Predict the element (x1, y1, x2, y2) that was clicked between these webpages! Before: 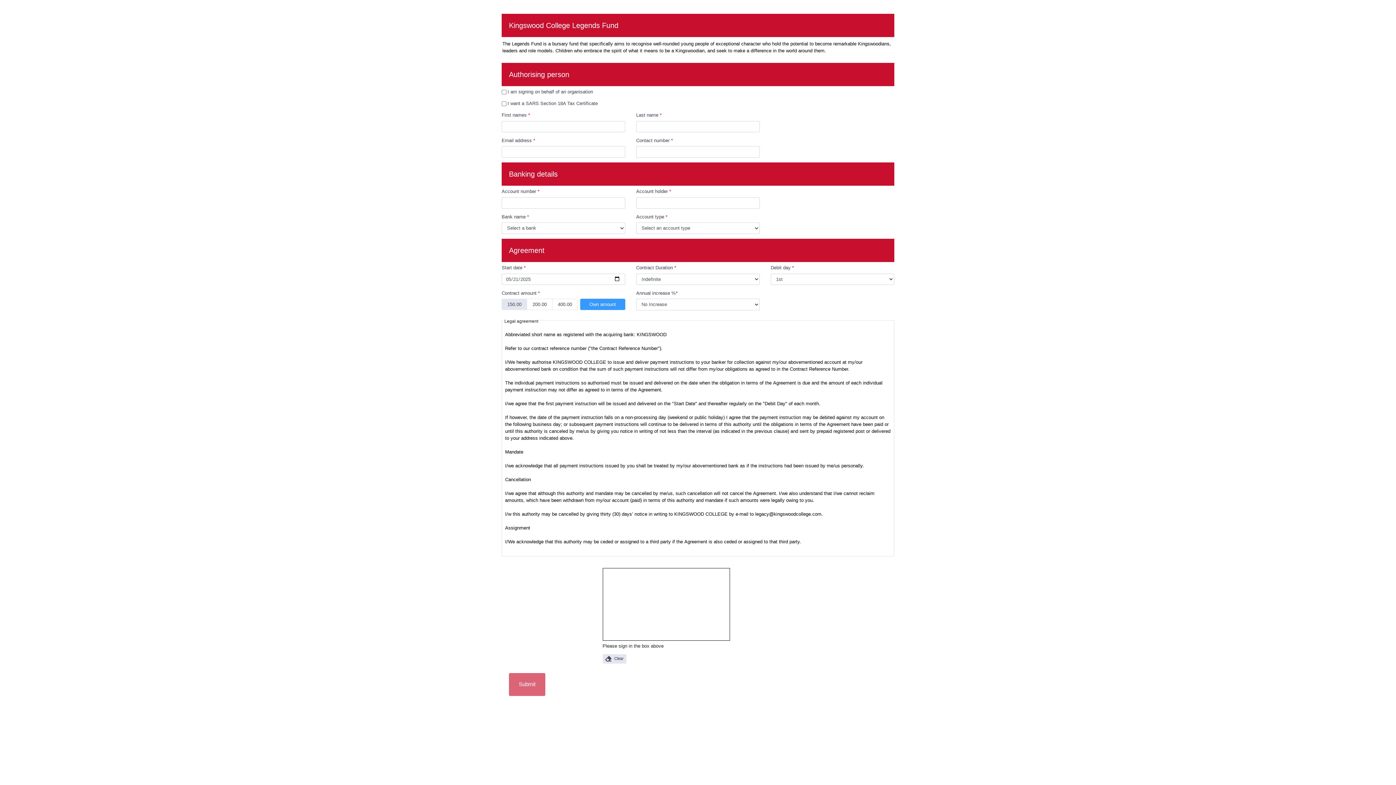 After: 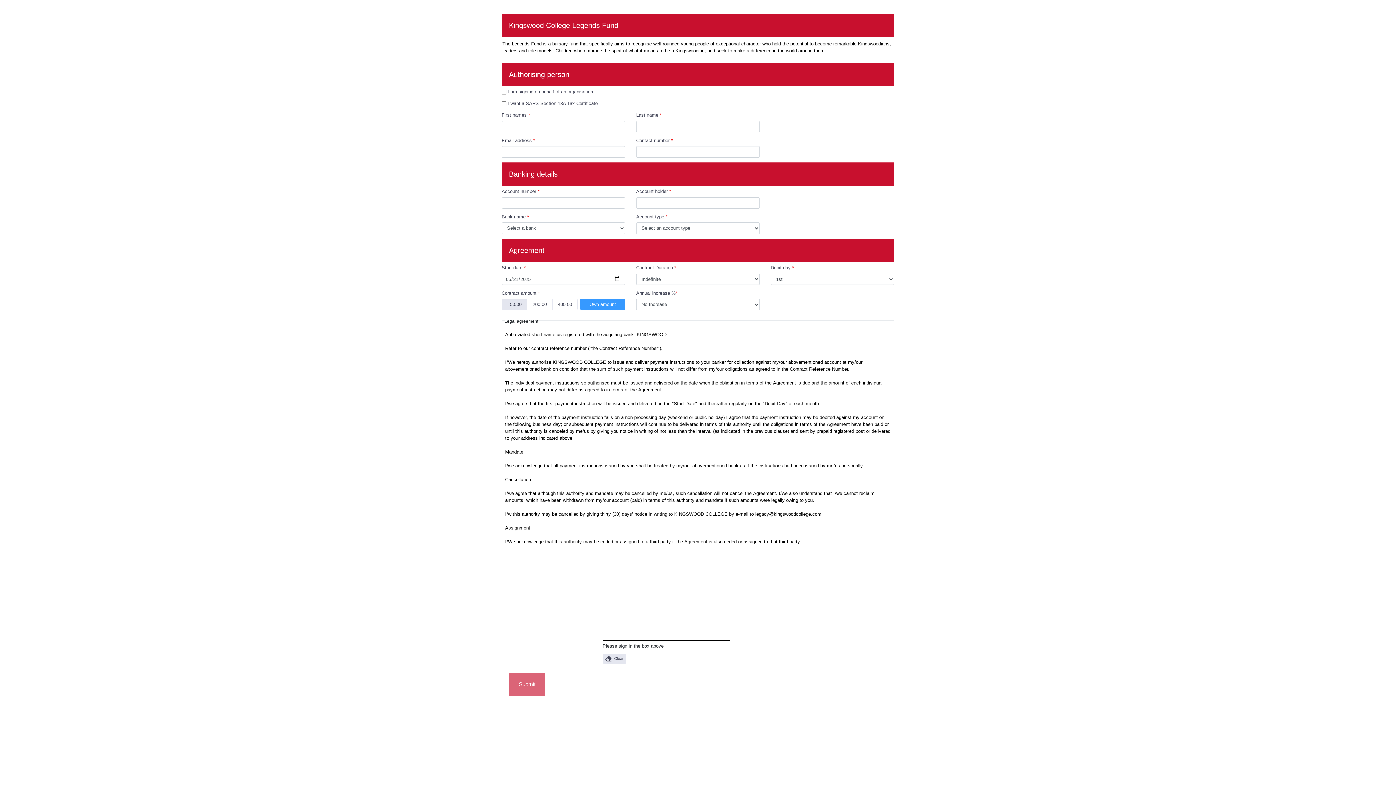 Action: label: 150.00 bbox: (501, 299, 527, 310)